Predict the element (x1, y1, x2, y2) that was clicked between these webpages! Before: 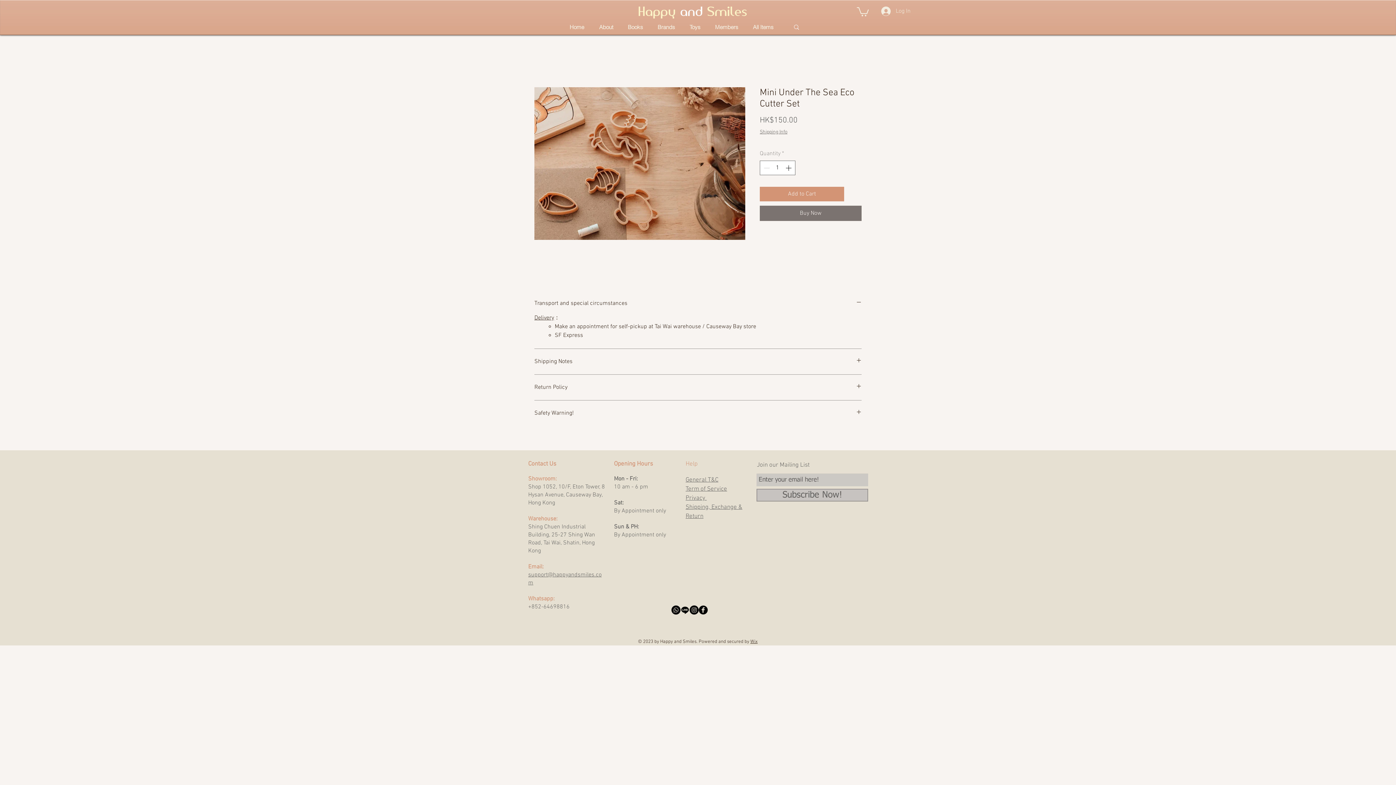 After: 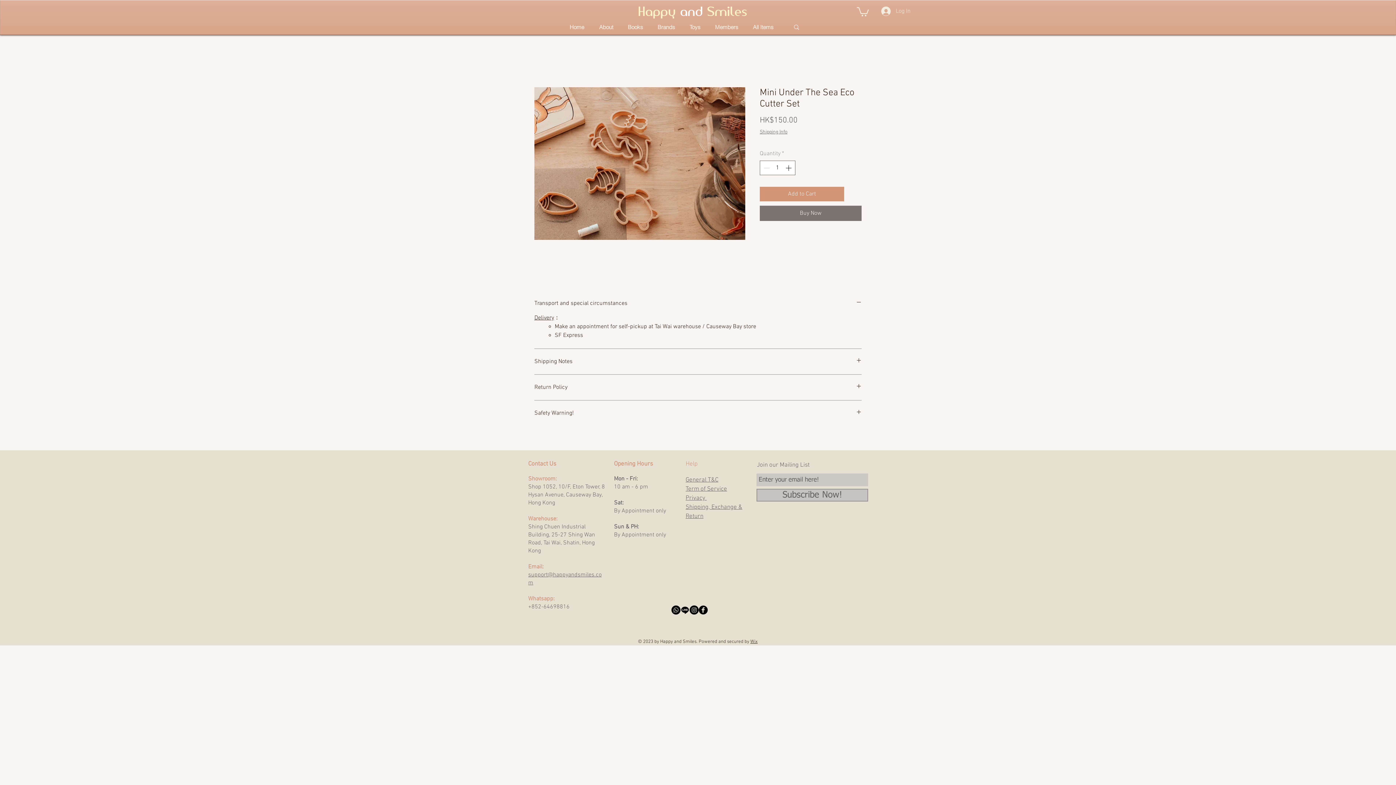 Action: bbox: (857, 6, 869, 16)